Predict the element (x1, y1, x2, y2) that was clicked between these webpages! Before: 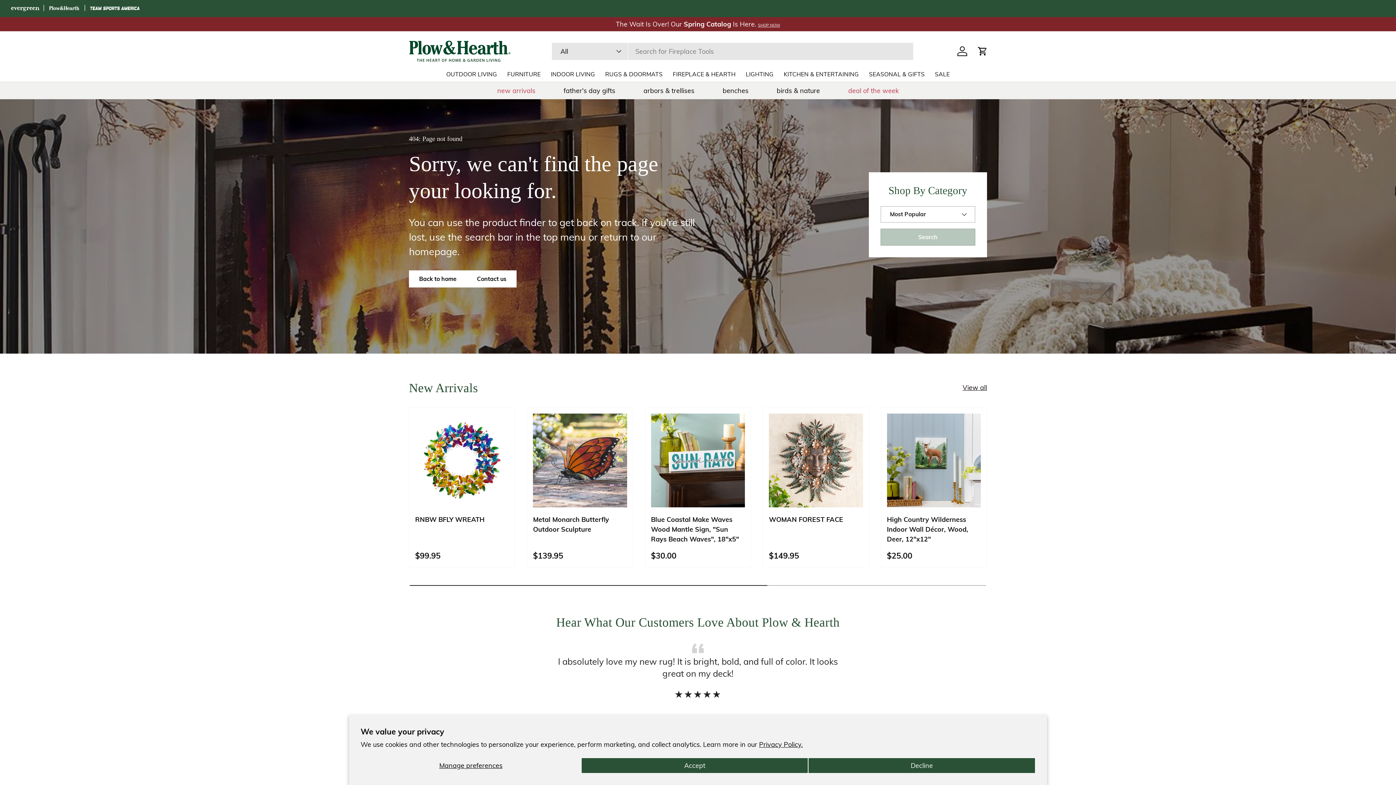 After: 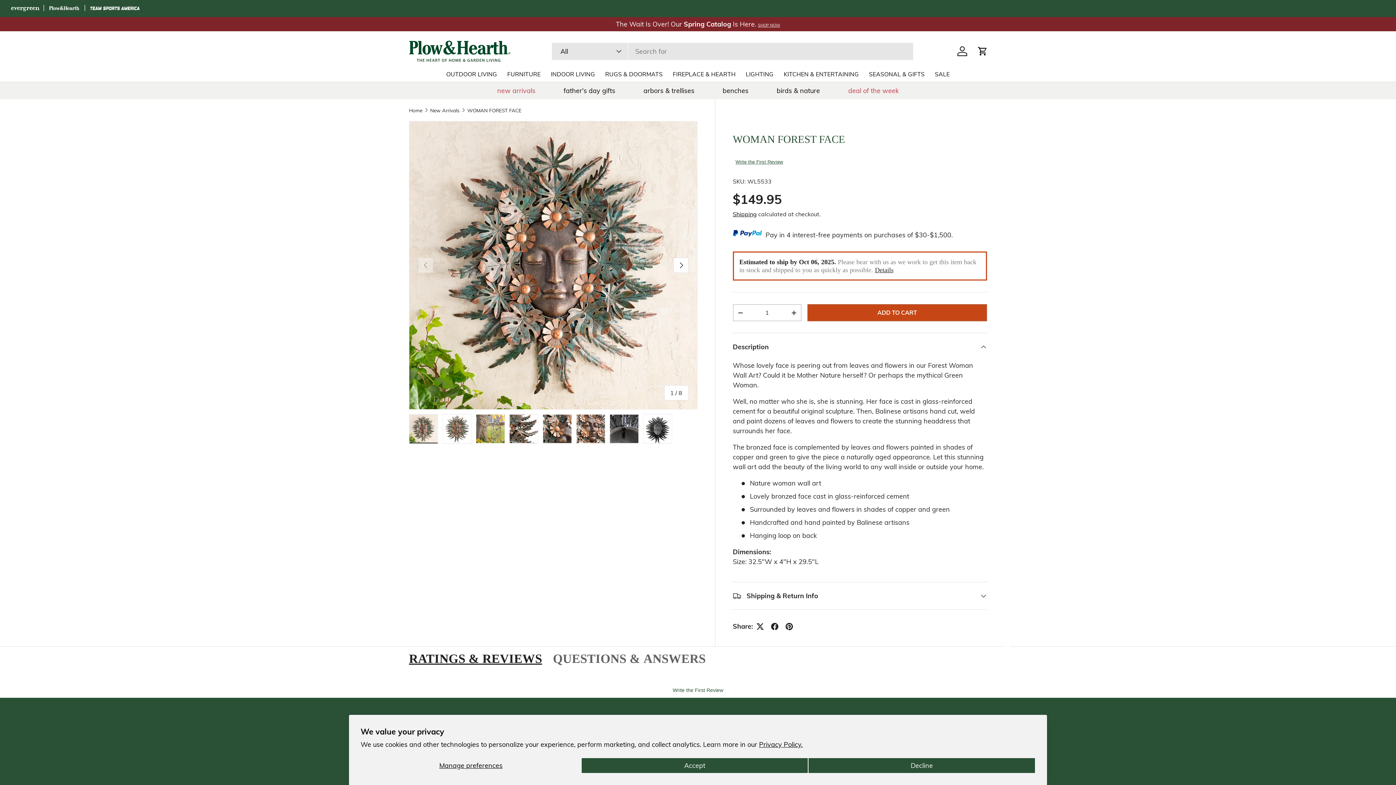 Action: label: WOMAN FOREST FACE bbox: (769, 515, 843, 524)